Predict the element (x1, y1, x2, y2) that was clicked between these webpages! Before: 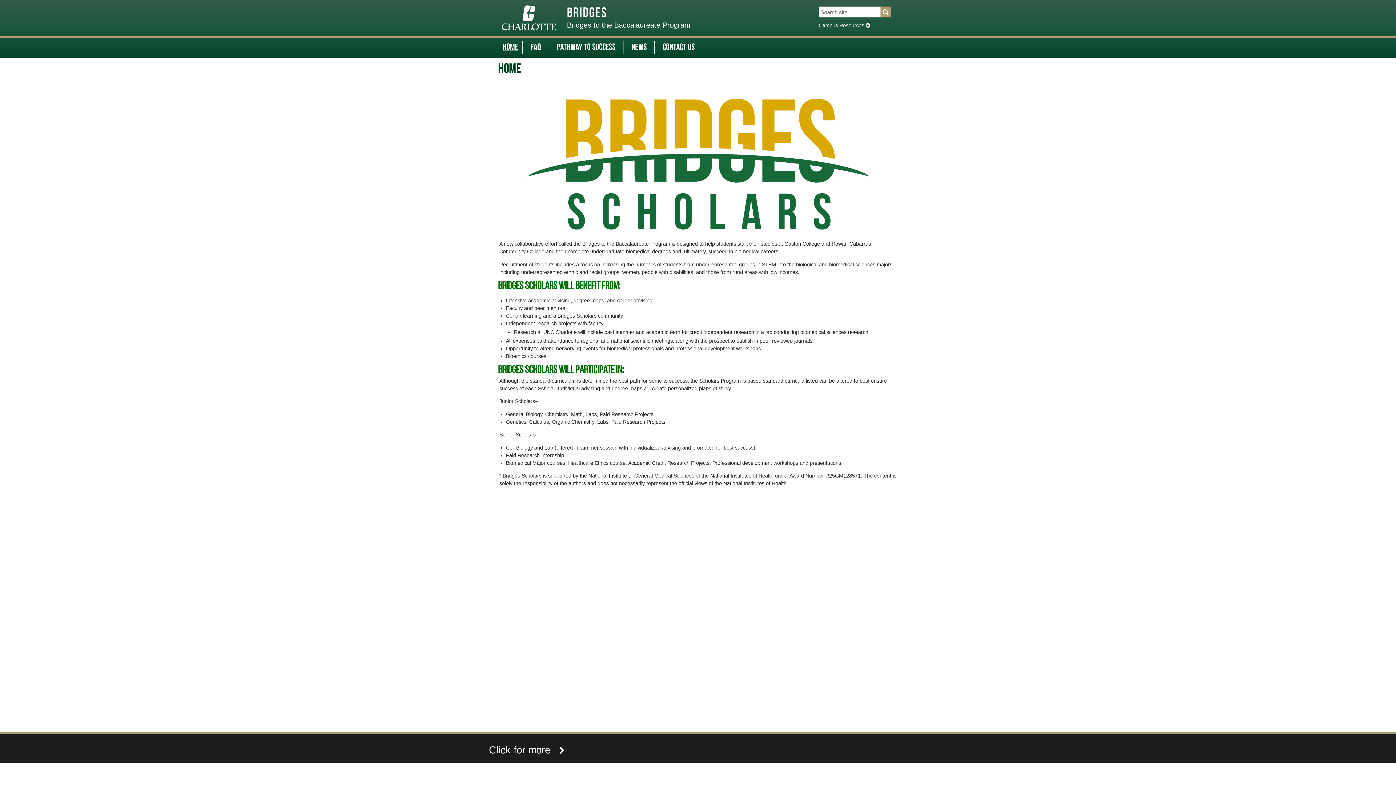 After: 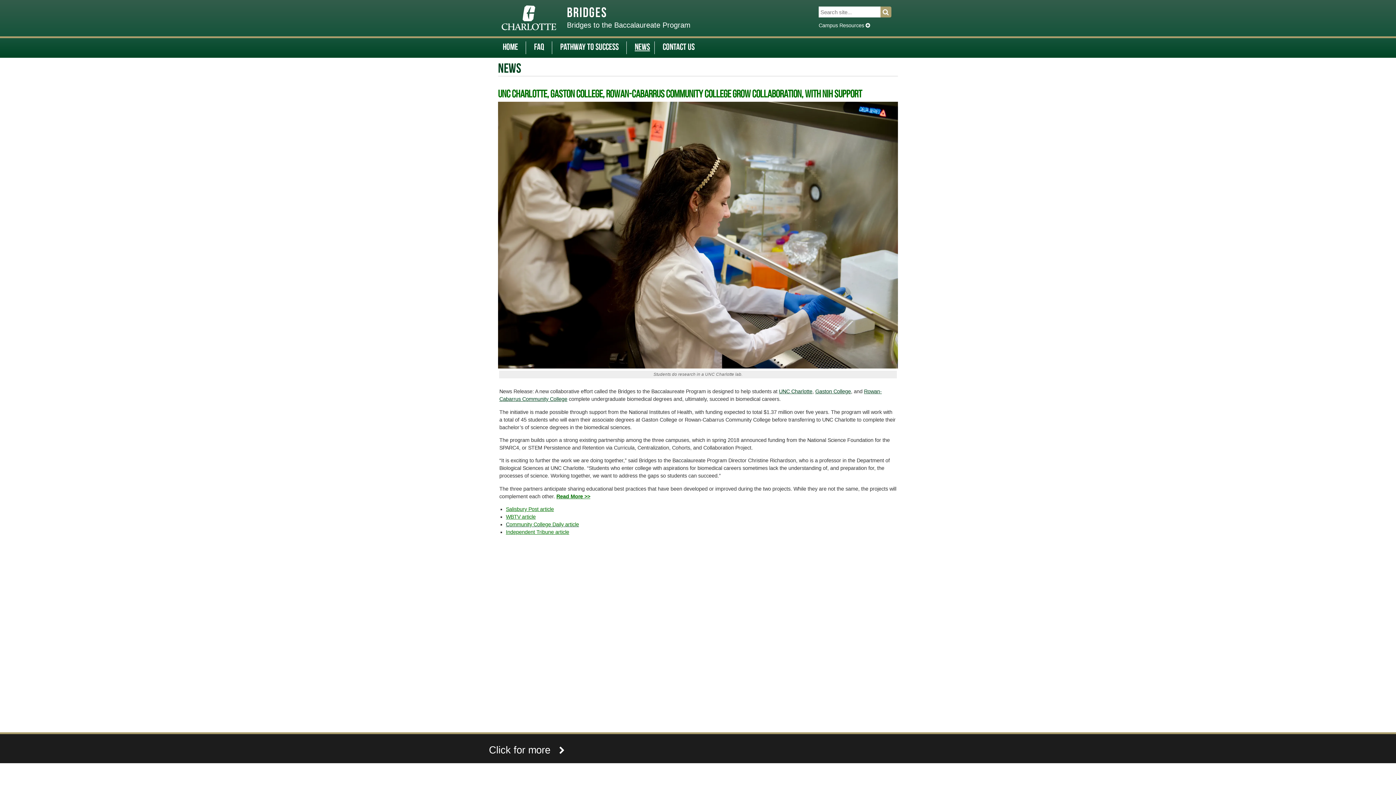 Action: label: News bbox: (627, 41, 650, 53)